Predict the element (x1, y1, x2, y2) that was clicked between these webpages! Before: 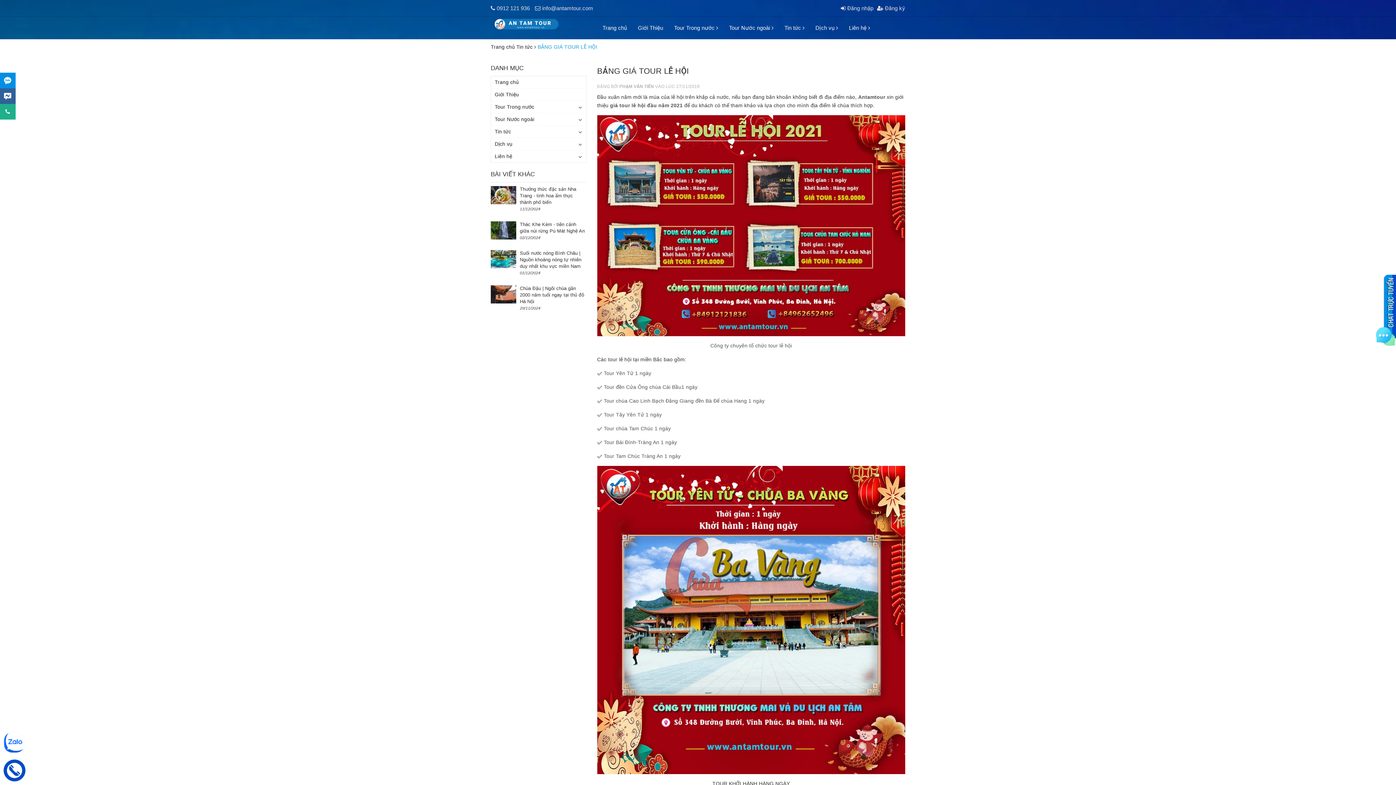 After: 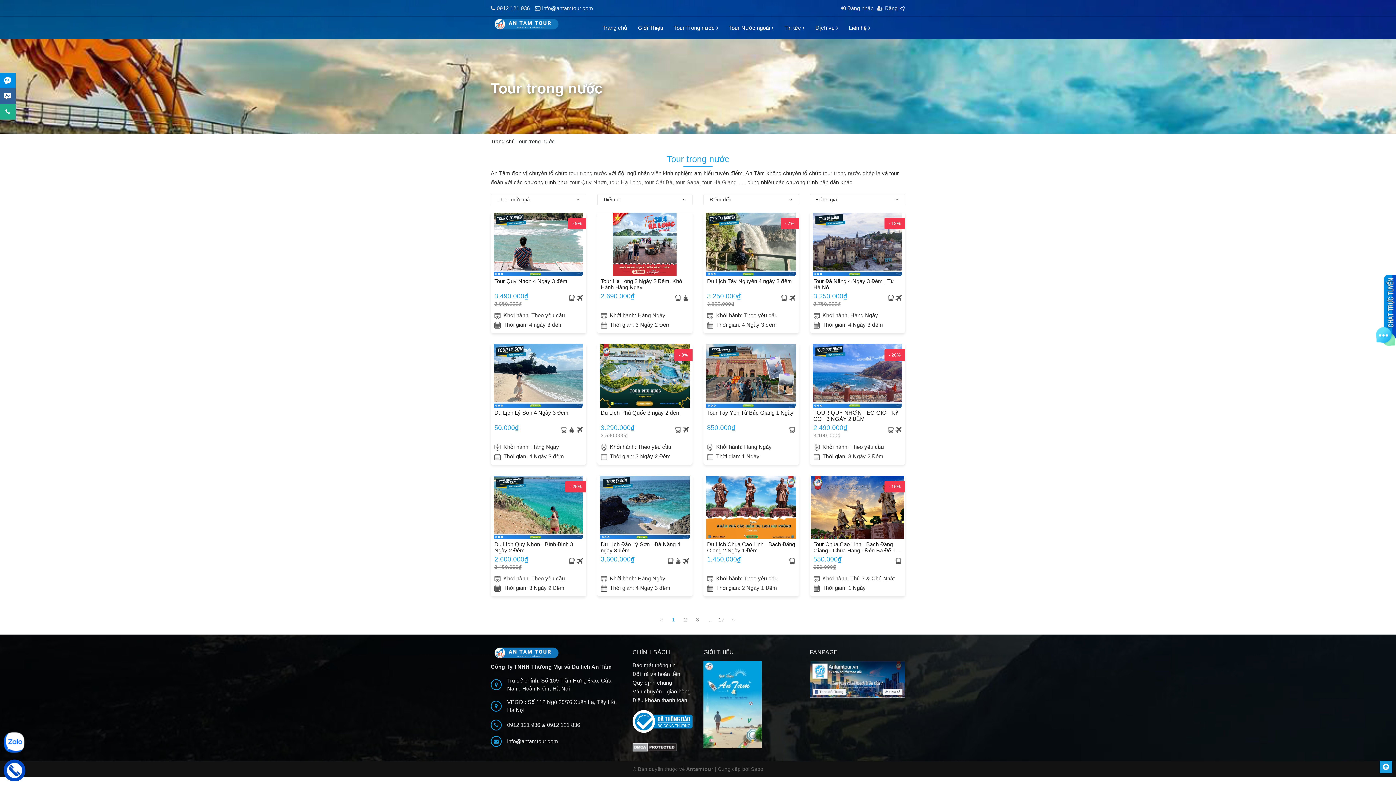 Action: label: Tour Trong nước bbox: (491, 101, 586, 113)